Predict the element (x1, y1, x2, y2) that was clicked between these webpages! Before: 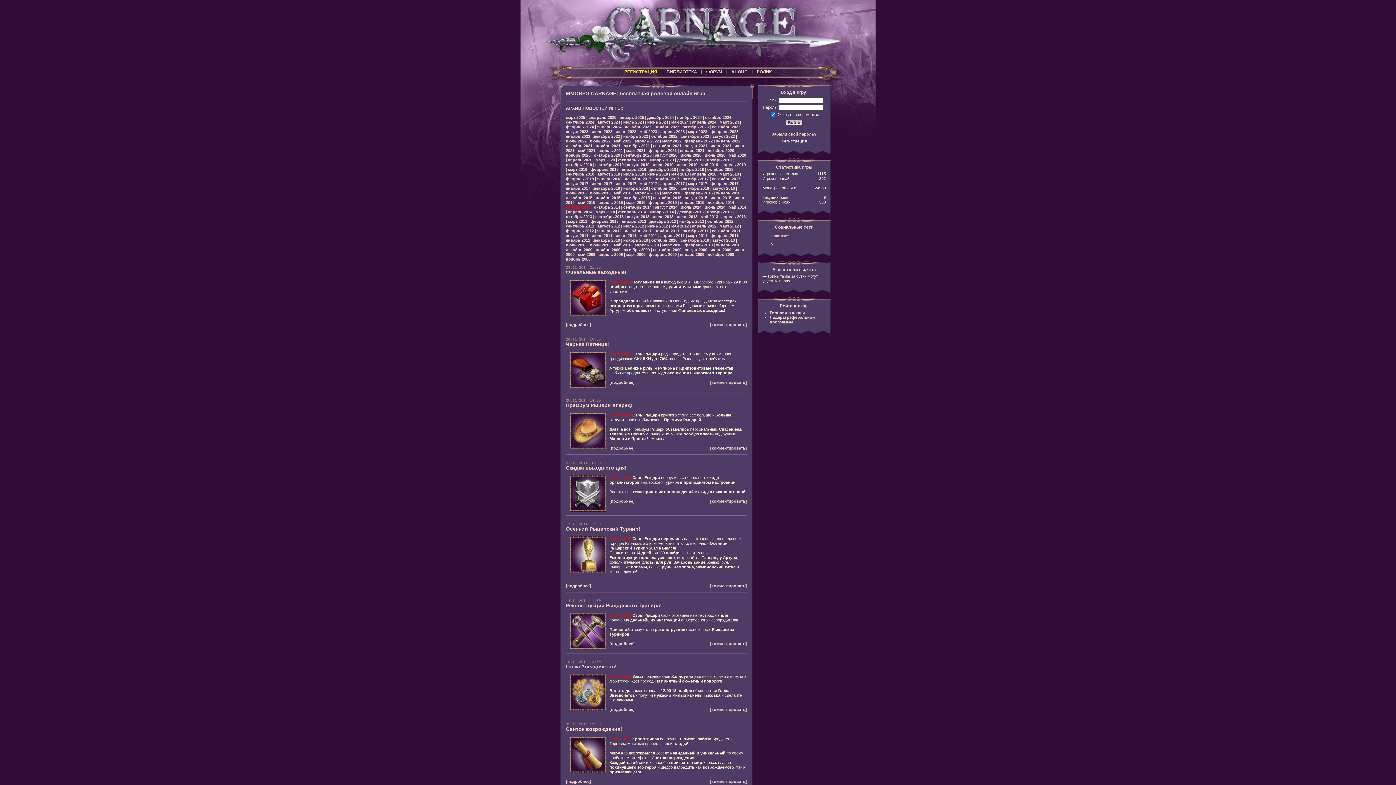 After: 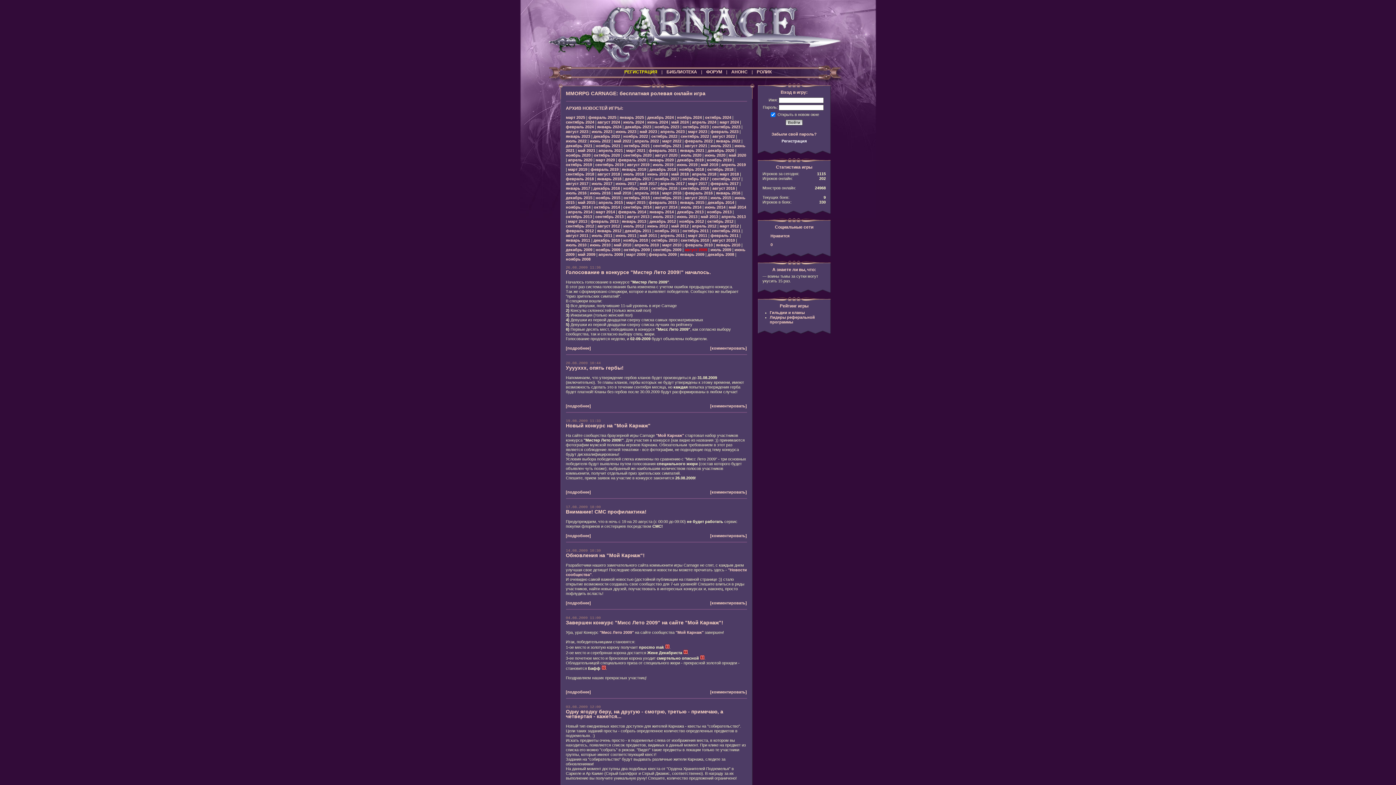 Action: label: август 2009 bbox: (684, 247, 707, 252)